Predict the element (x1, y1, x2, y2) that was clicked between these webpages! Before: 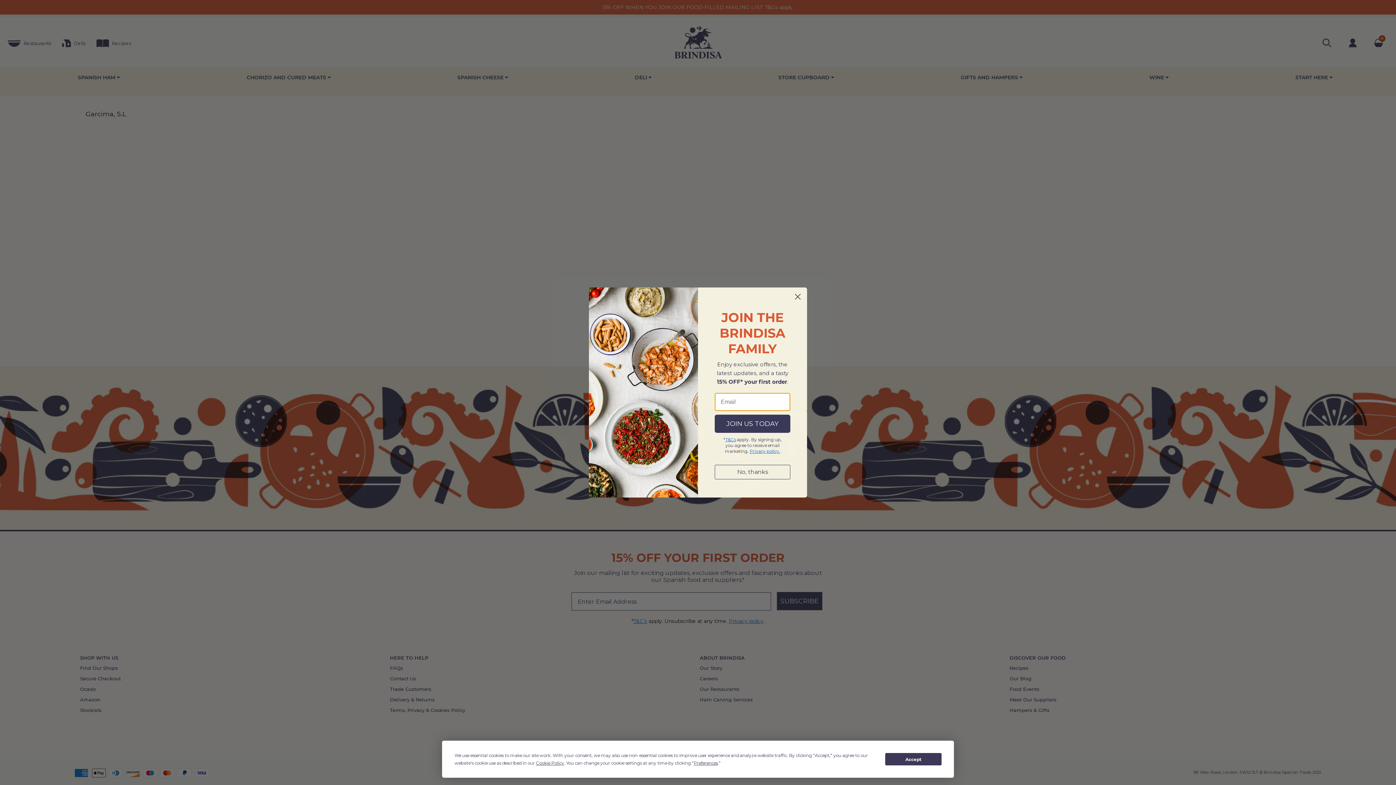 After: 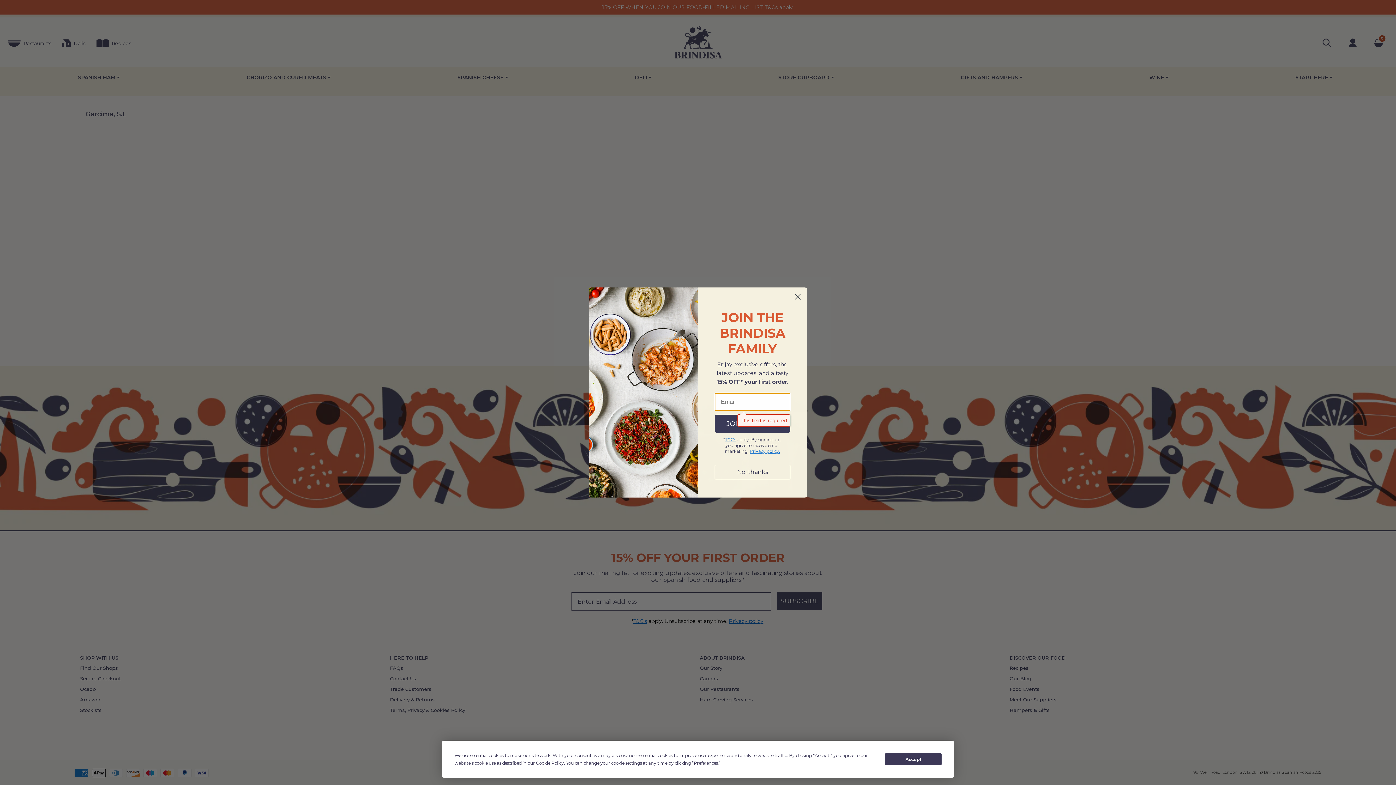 Action: bbox: (714, 435, 790, 453) label: JOIN US TODAY